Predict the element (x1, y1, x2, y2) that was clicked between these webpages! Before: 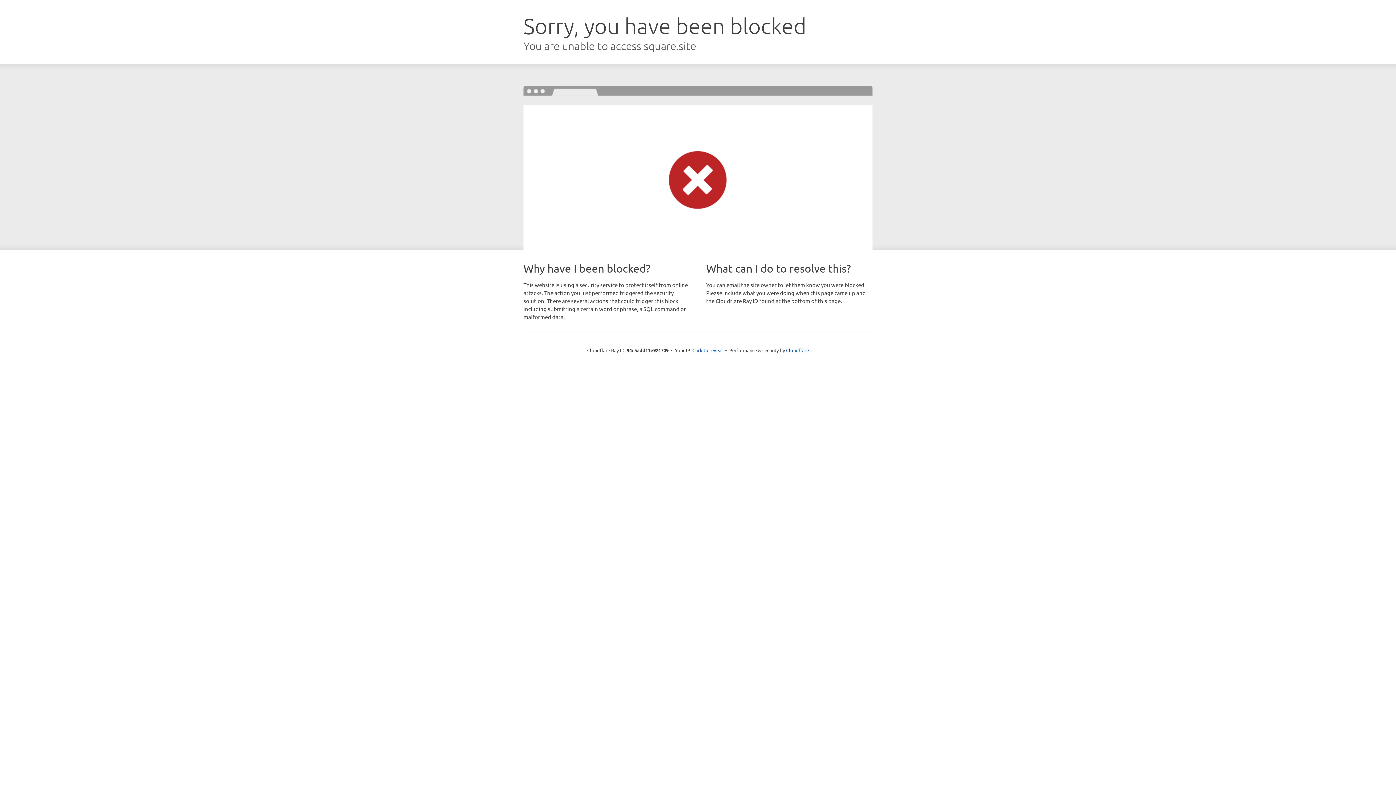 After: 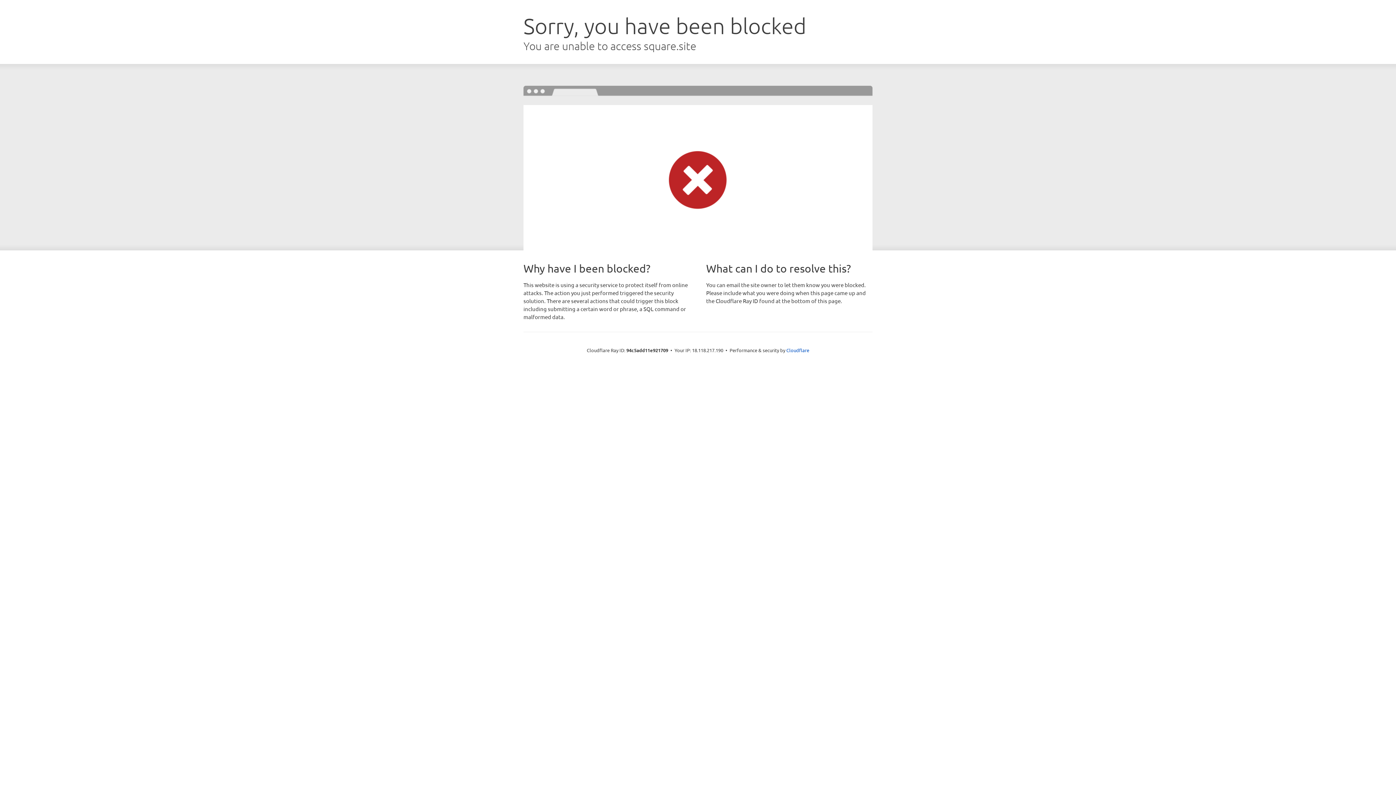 Action: label: Click to reveal bbox: (692, 346, 723, 353)